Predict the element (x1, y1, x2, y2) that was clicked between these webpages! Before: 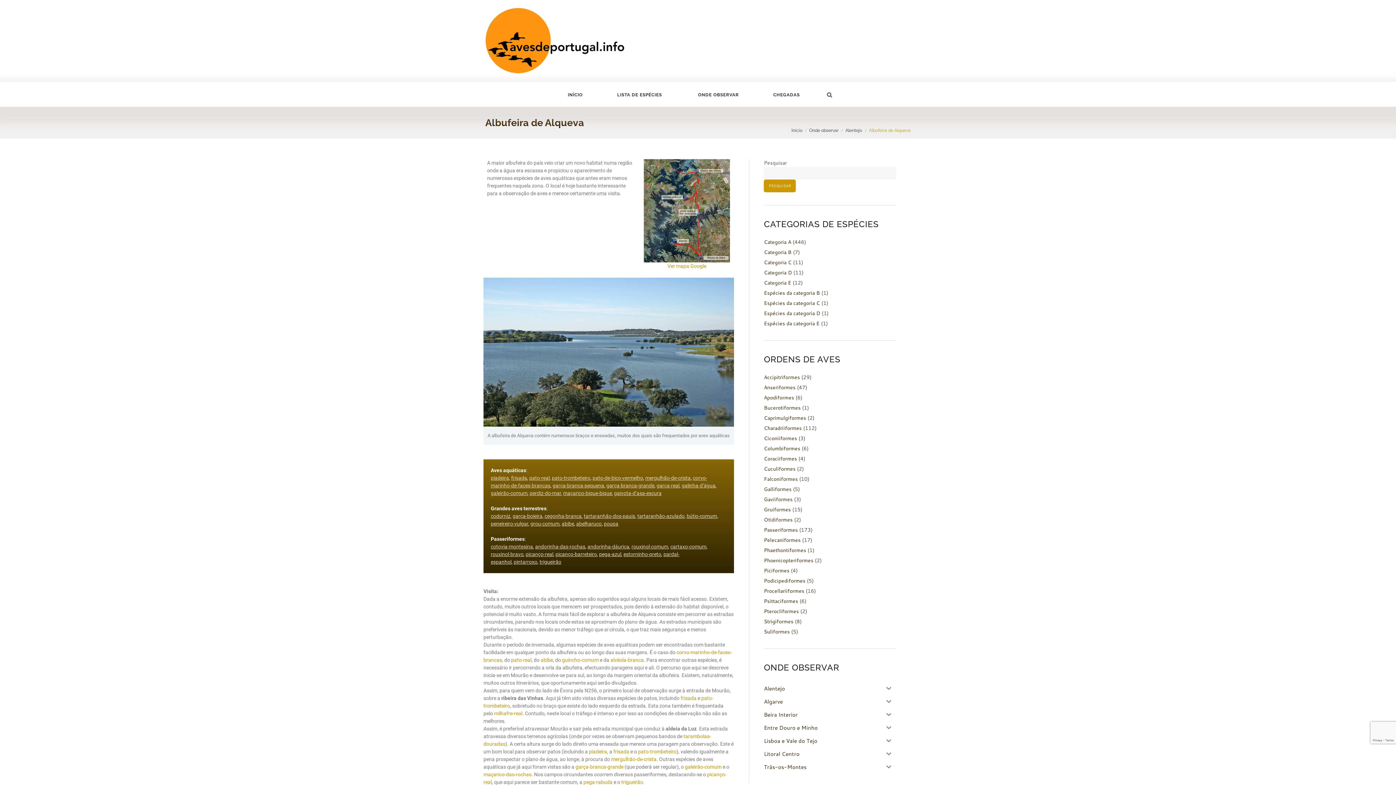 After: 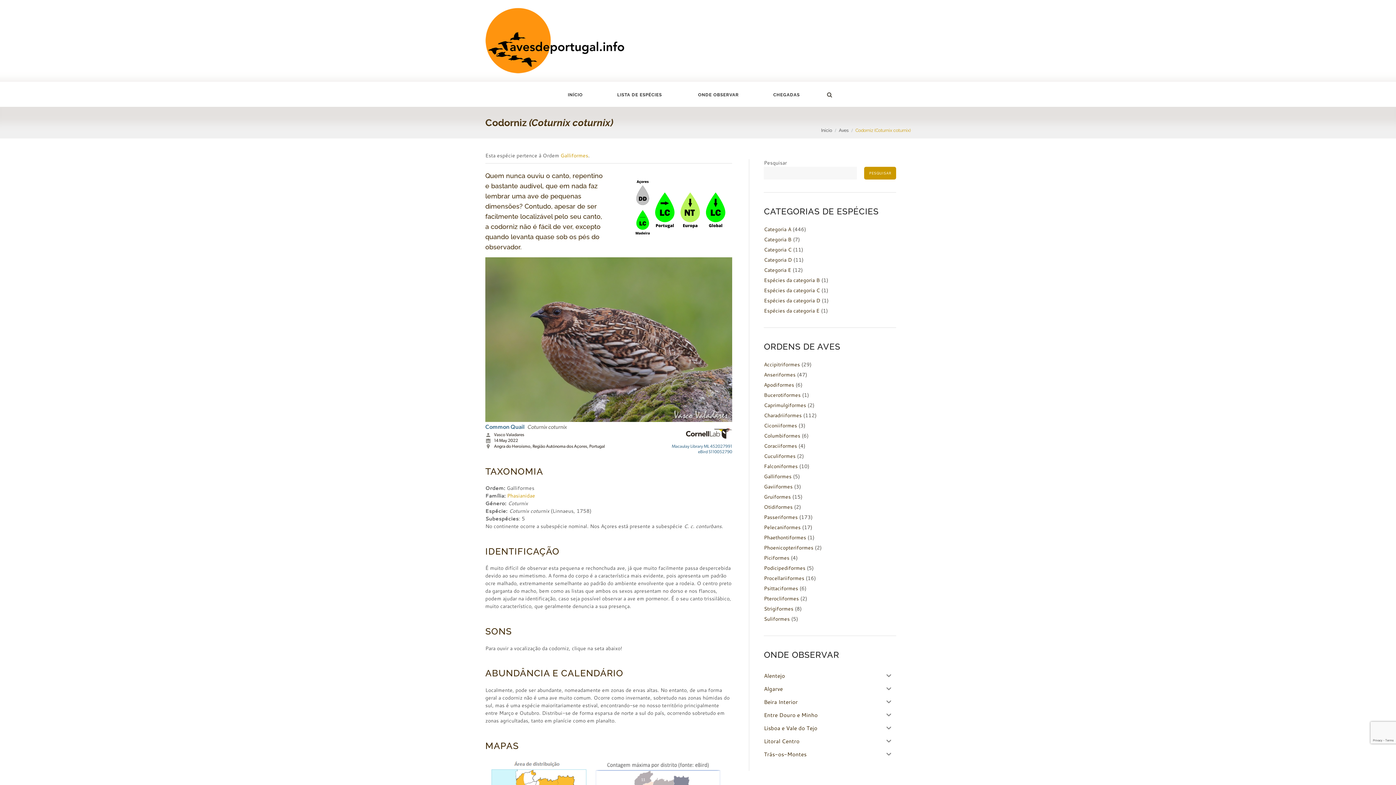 Action: bbox: (490, 513, 510, 519) label: codorniz